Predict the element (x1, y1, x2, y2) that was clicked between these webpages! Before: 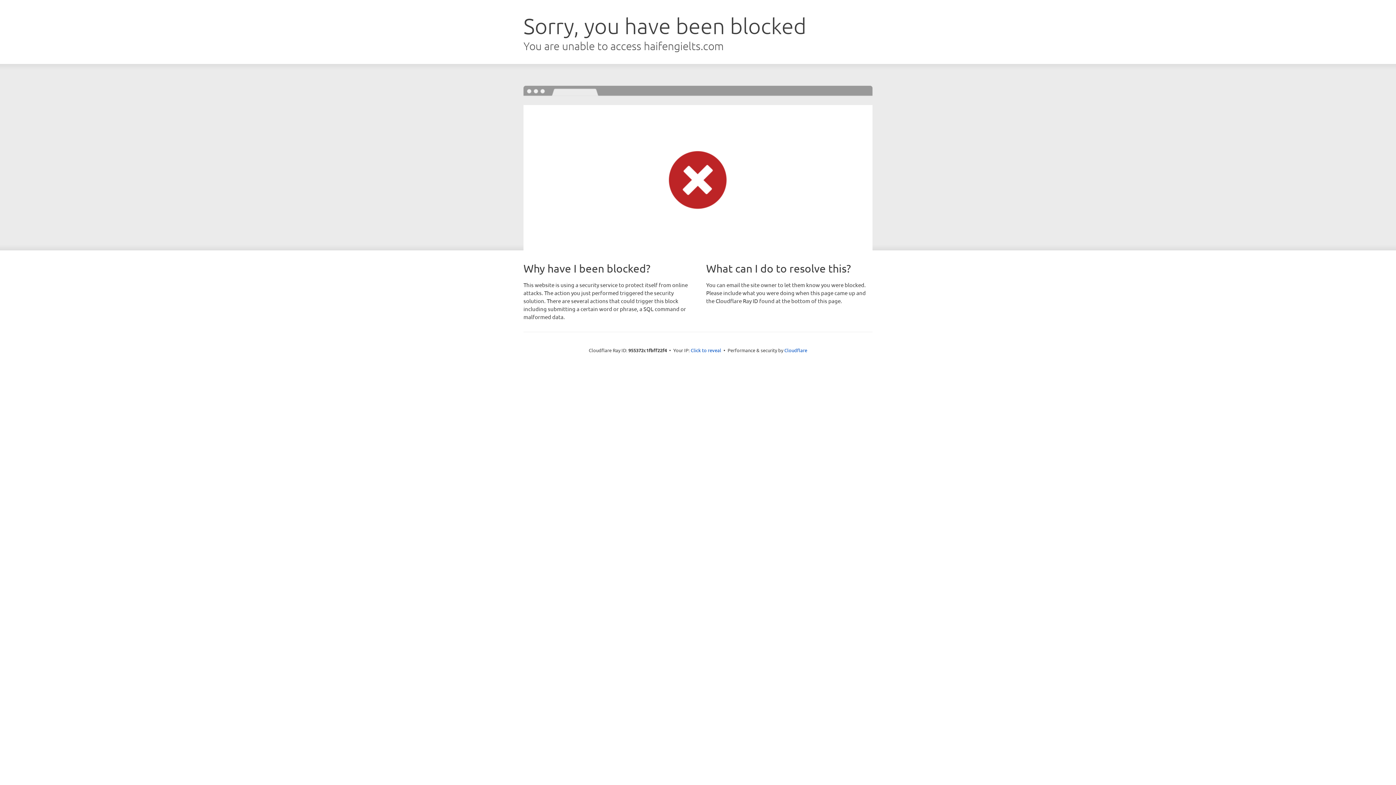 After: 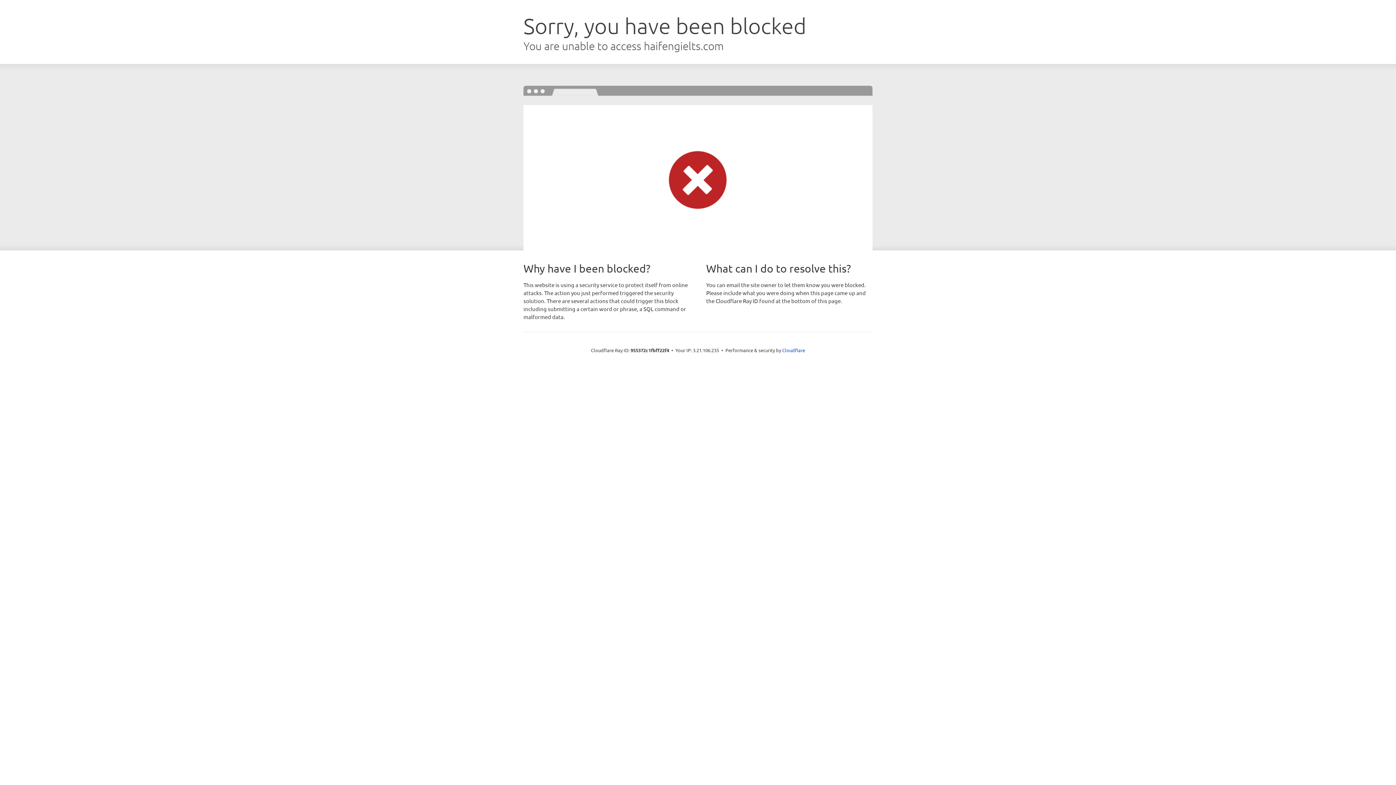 Action: bbox: (690, 346, 721, 353) label: Click to reveal